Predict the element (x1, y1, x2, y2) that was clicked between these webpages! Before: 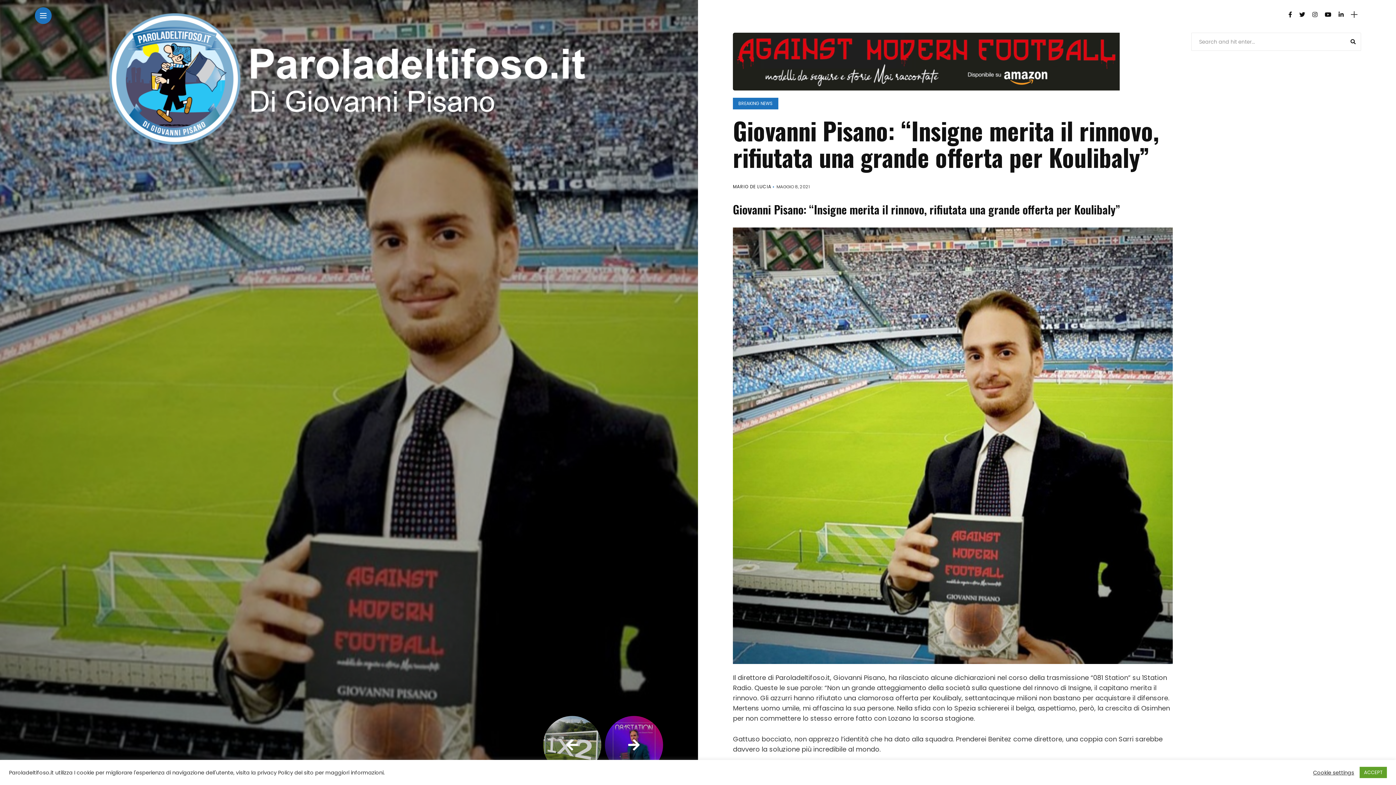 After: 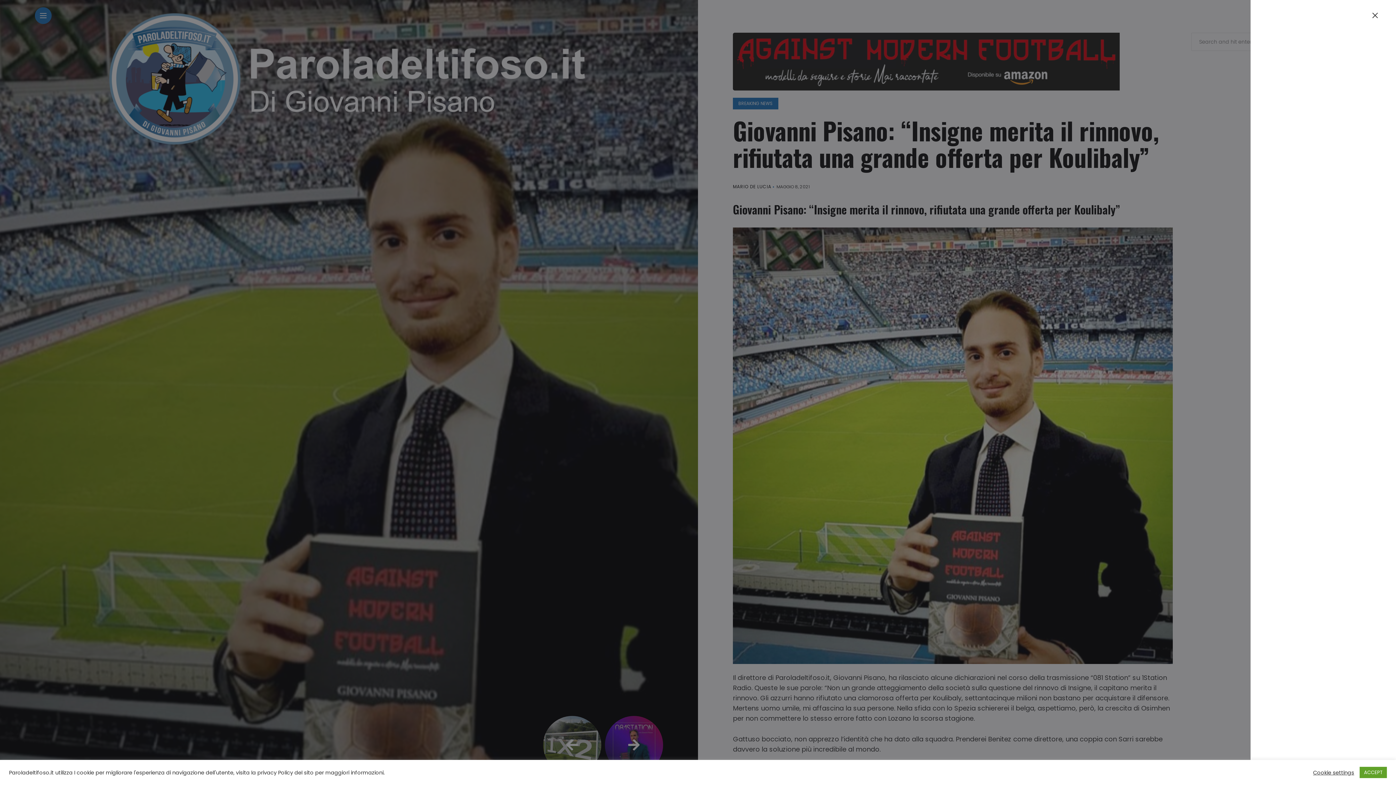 Action: bbox: (1351, 12, 1357, 16)